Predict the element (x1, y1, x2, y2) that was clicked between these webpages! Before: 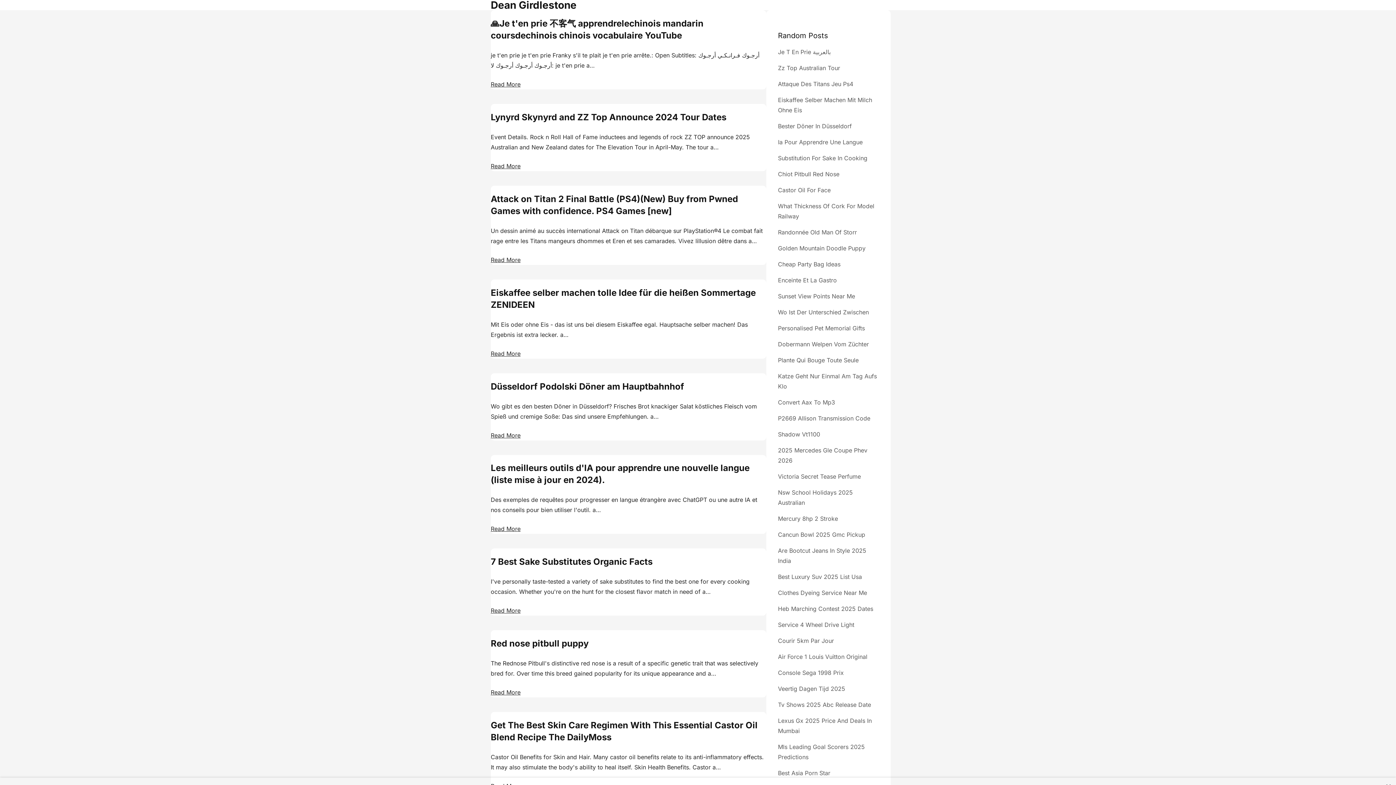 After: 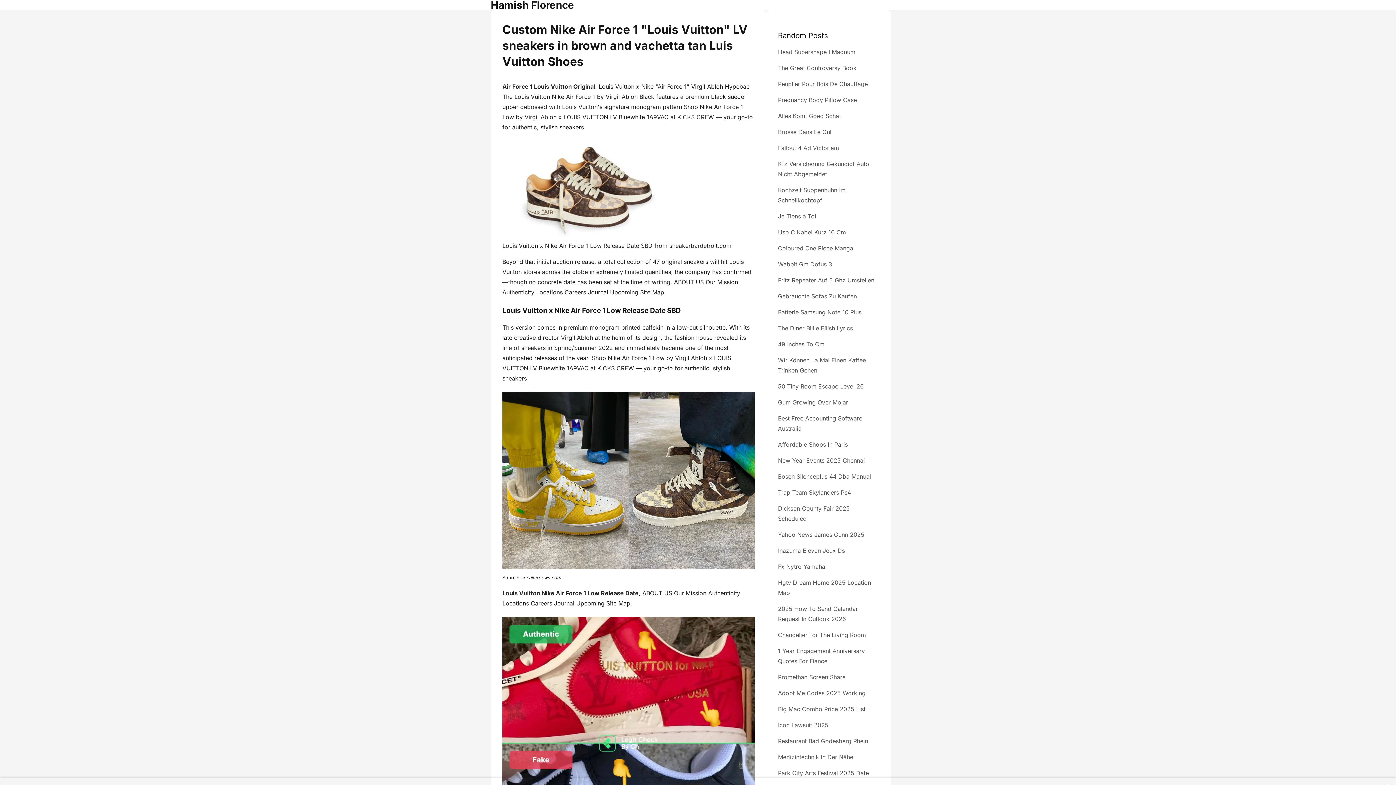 Action: bbox: (778, 653, 867, 660) label: Air Force 1 Louis Vuitton Original